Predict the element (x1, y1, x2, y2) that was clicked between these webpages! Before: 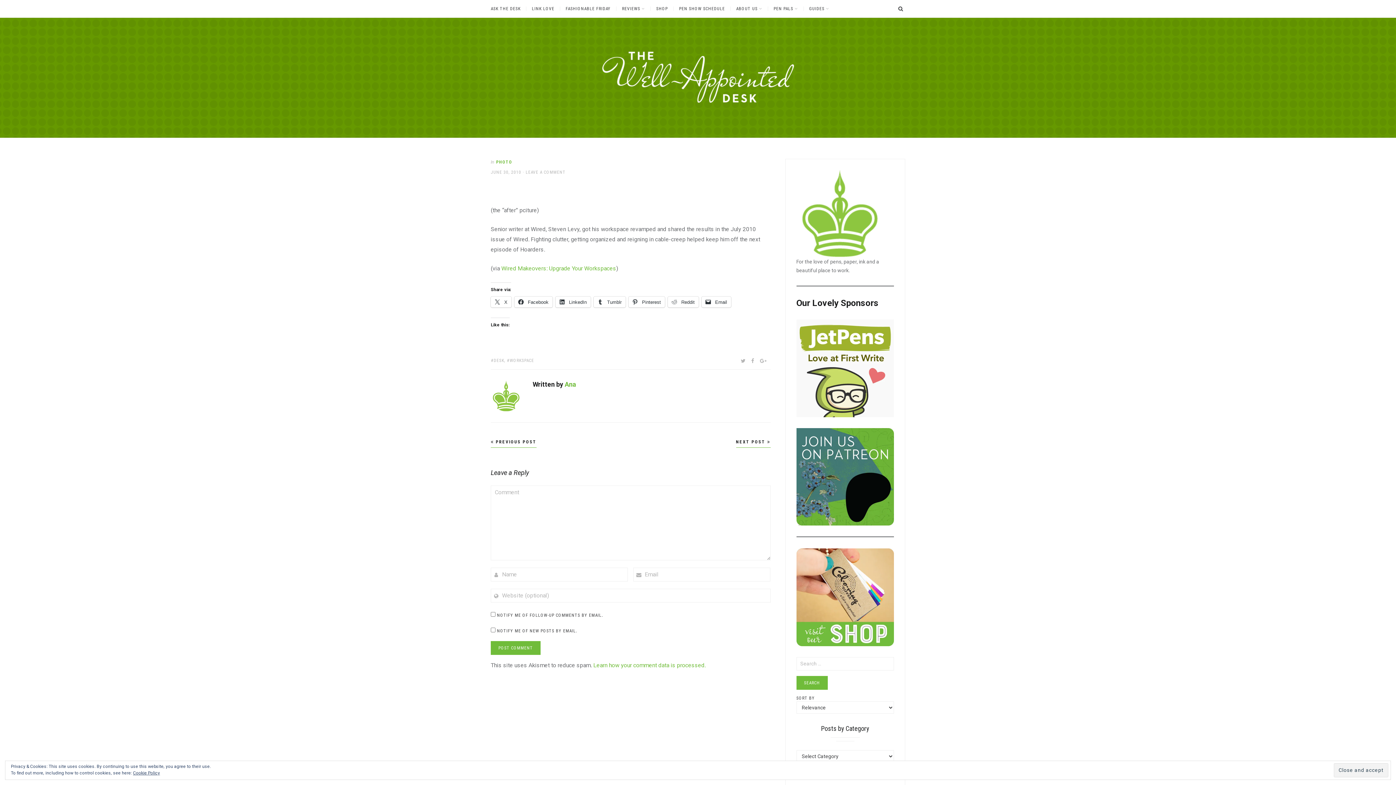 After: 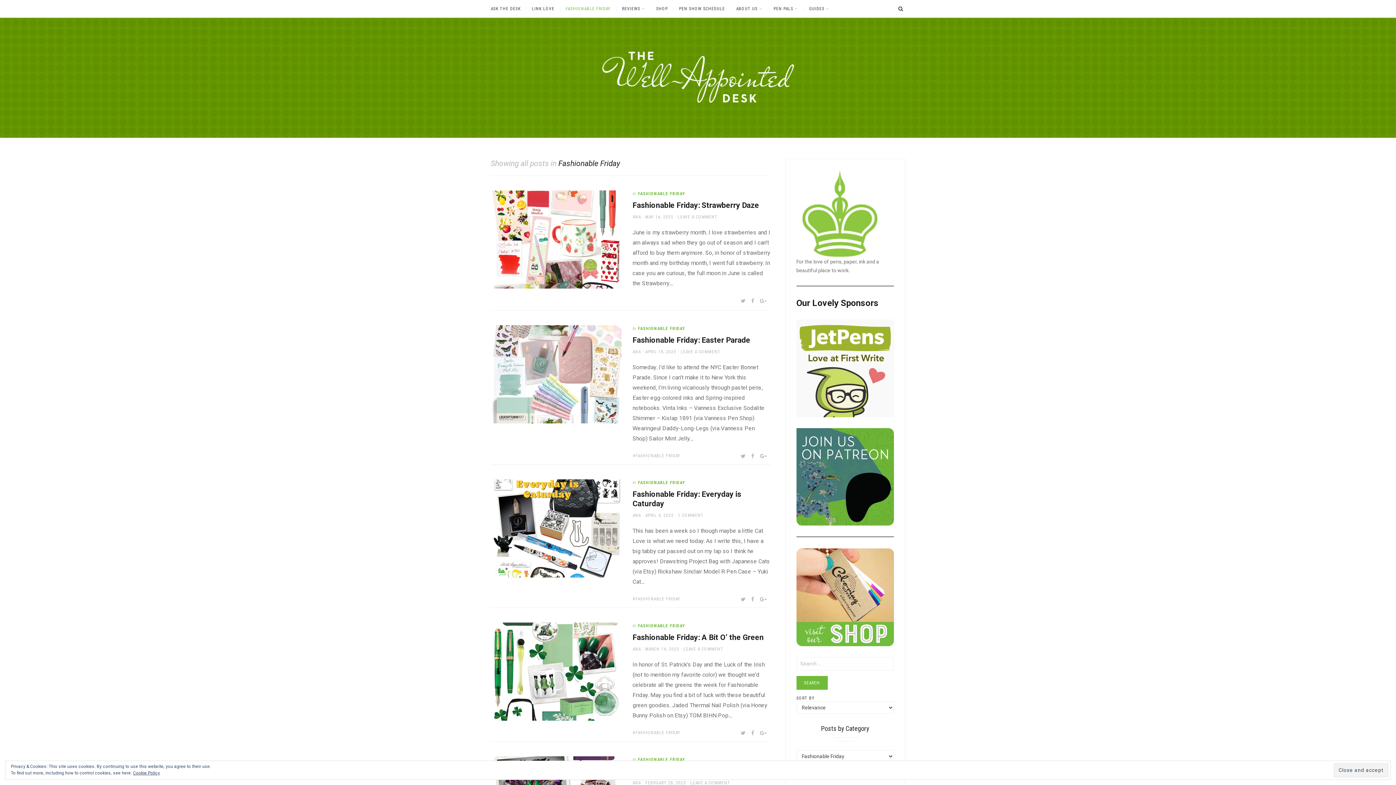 Action: label: FASHIONABLE FRIDAY bbox: (560, 6, 616, 10)